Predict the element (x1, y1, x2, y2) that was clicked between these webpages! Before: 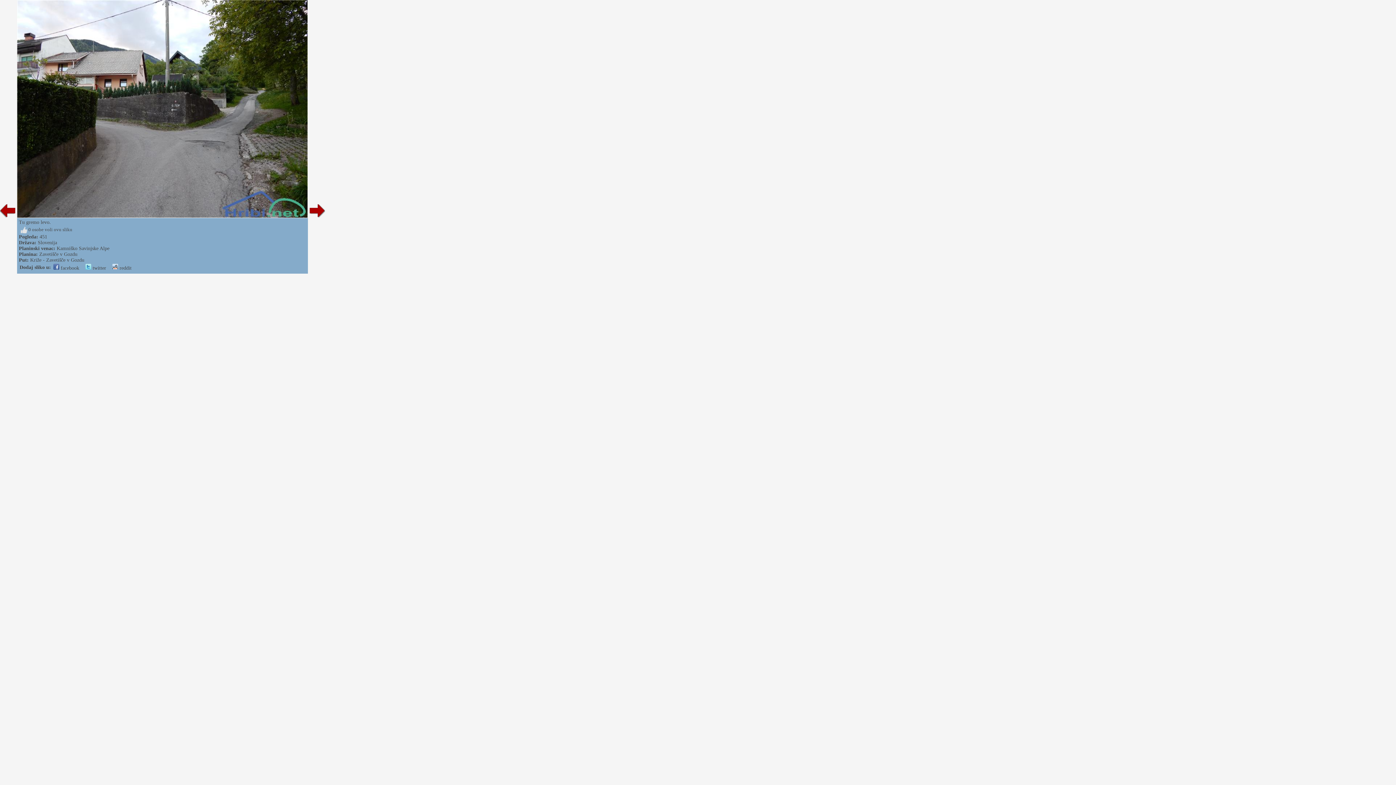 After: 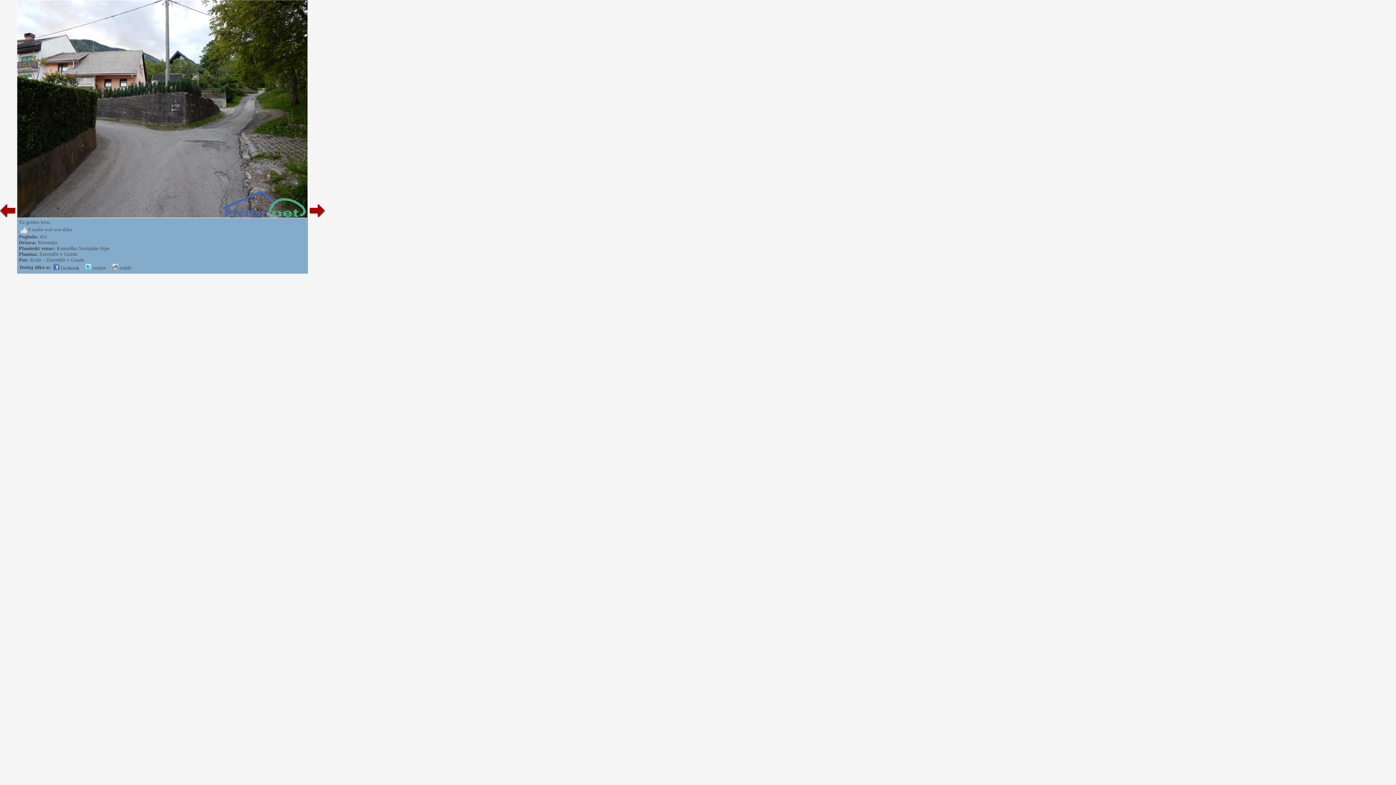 Action: bbox: (112, 265, 131, 270) label:  reddit